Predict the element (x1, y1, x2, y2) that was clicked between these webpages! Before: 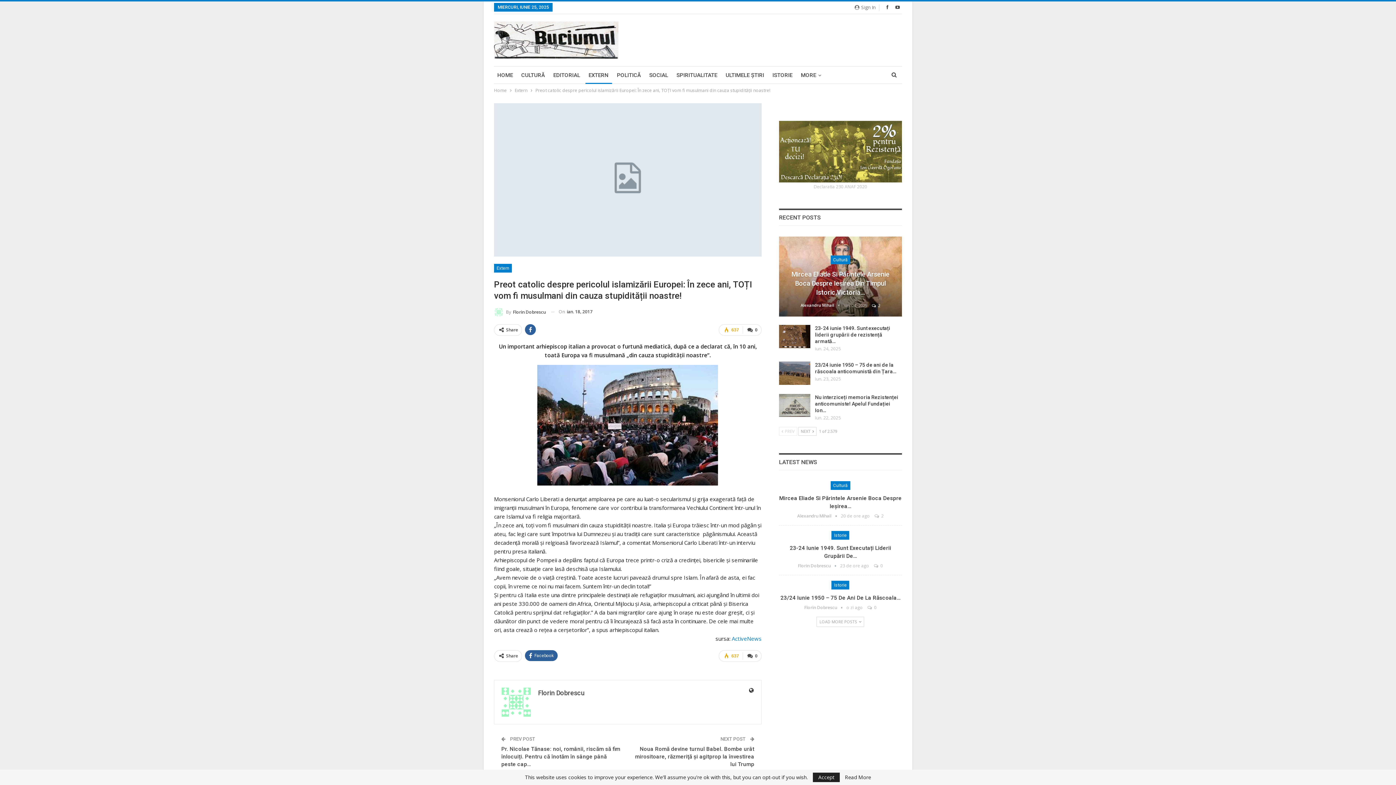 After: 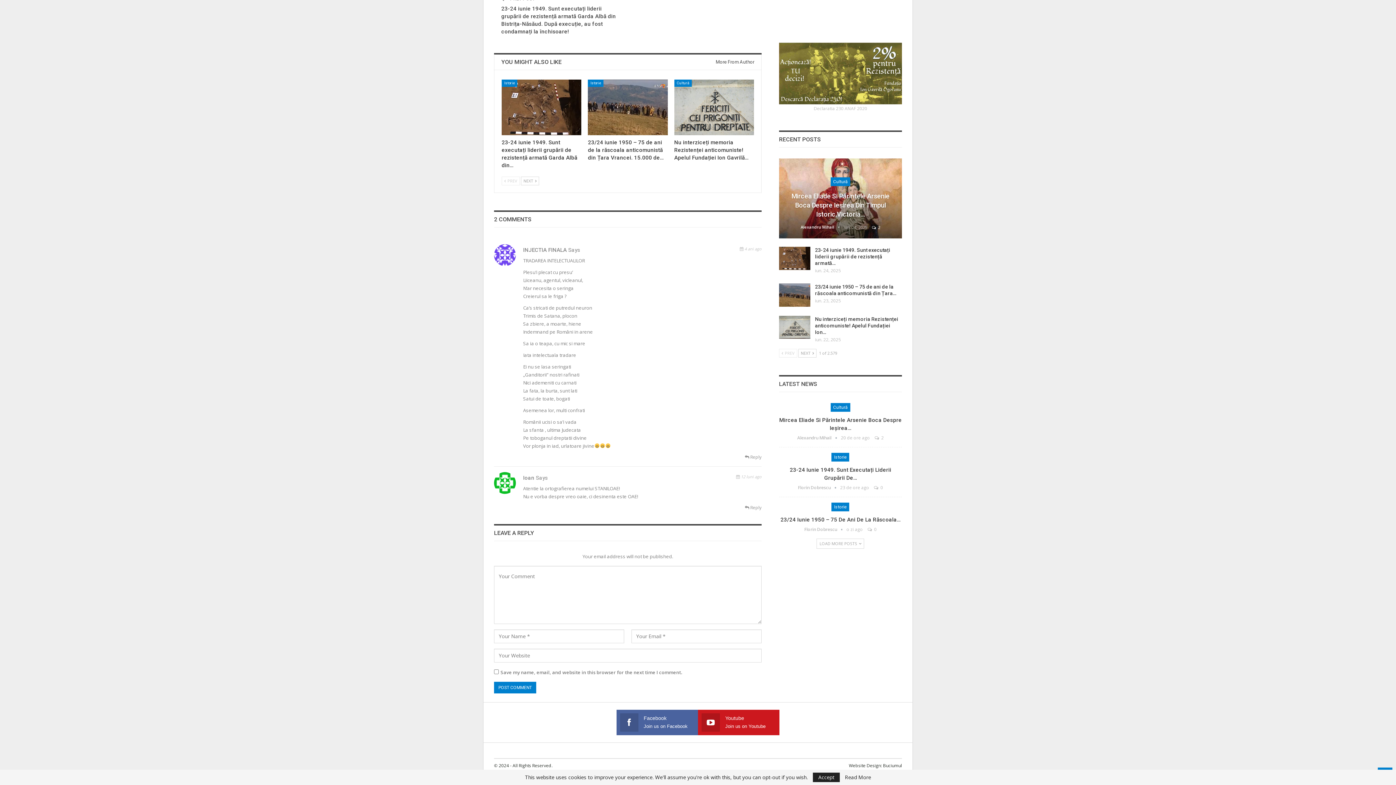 Action: bbox: (872, 302, 880, 308) label:  2